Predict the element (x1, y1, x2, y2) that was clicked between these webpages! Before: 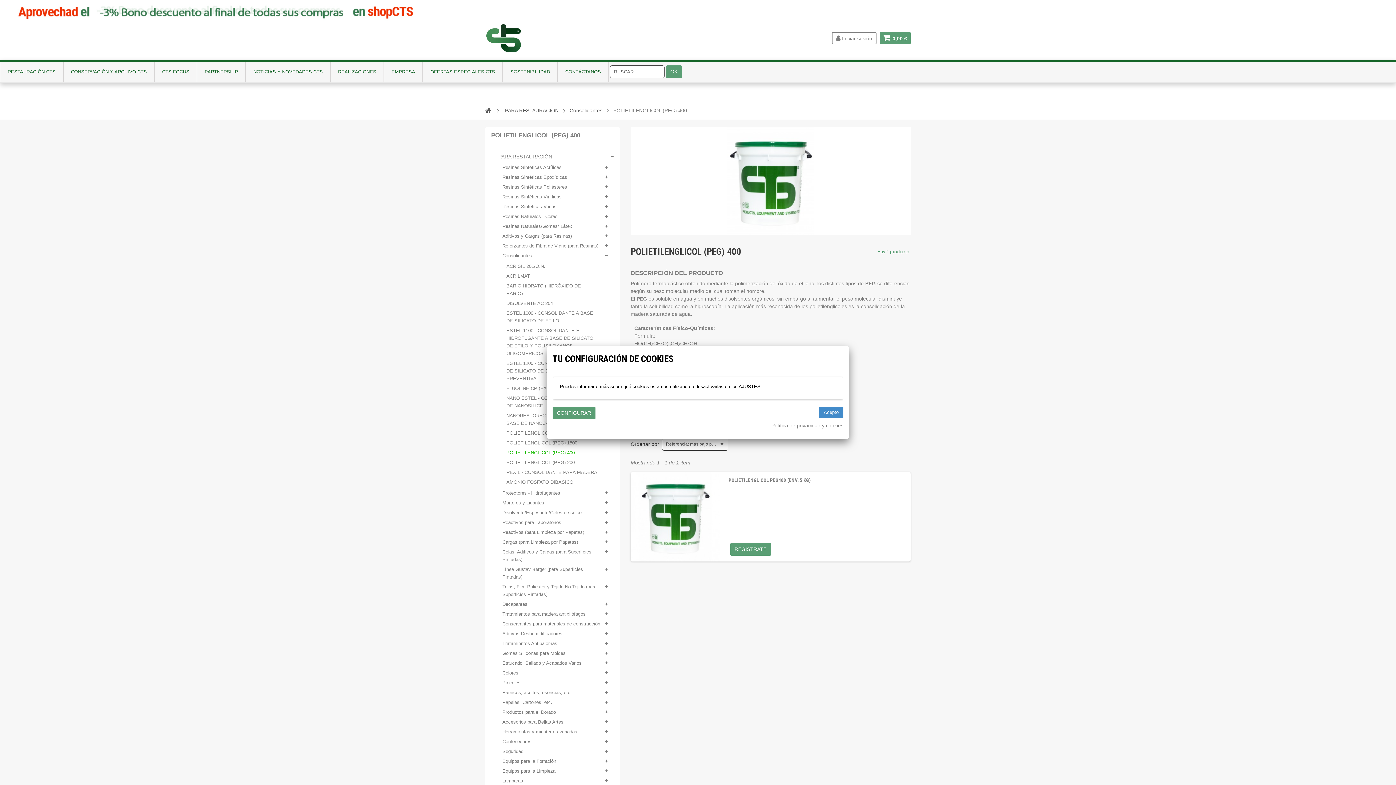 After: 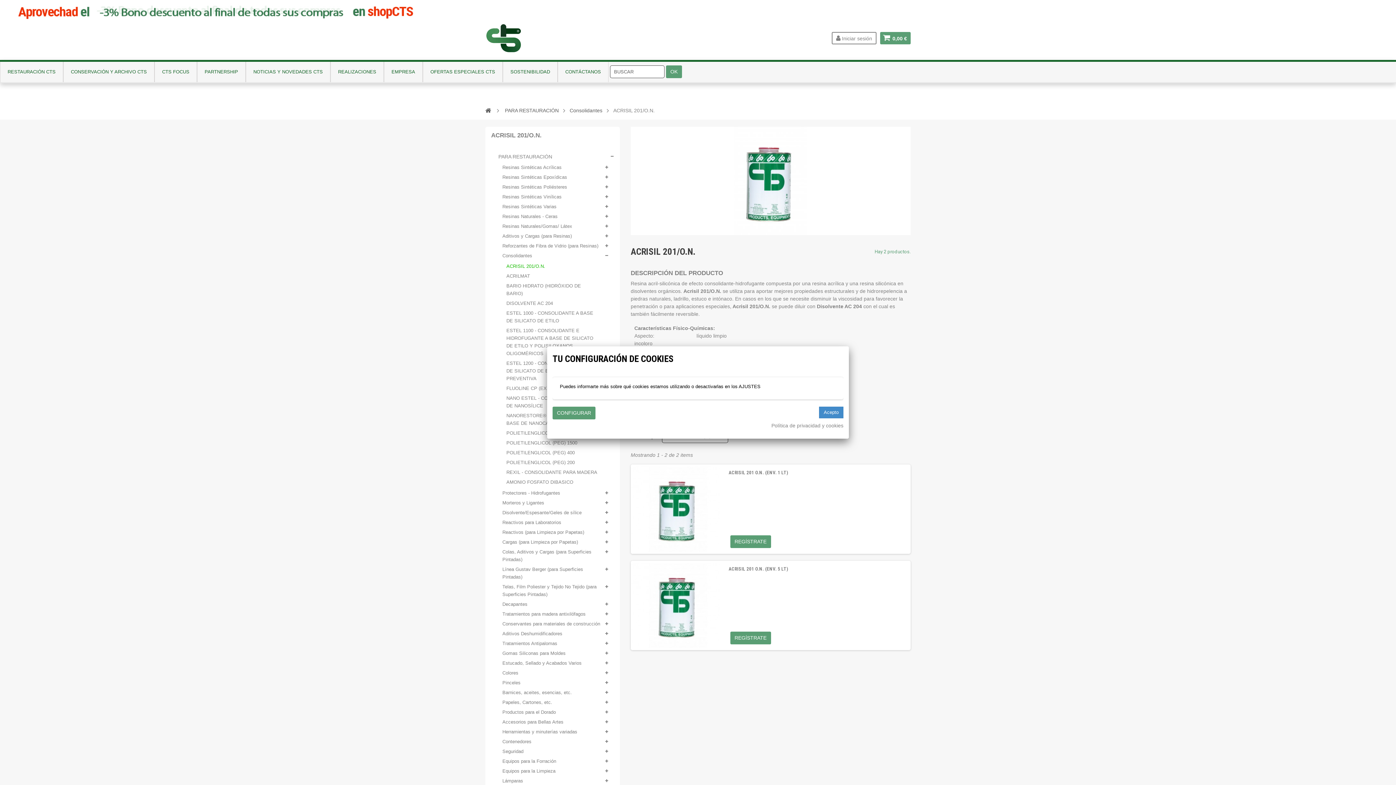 Action: bbox: (506, 262, 597, 270) label: ACRISIL 201/O.N.